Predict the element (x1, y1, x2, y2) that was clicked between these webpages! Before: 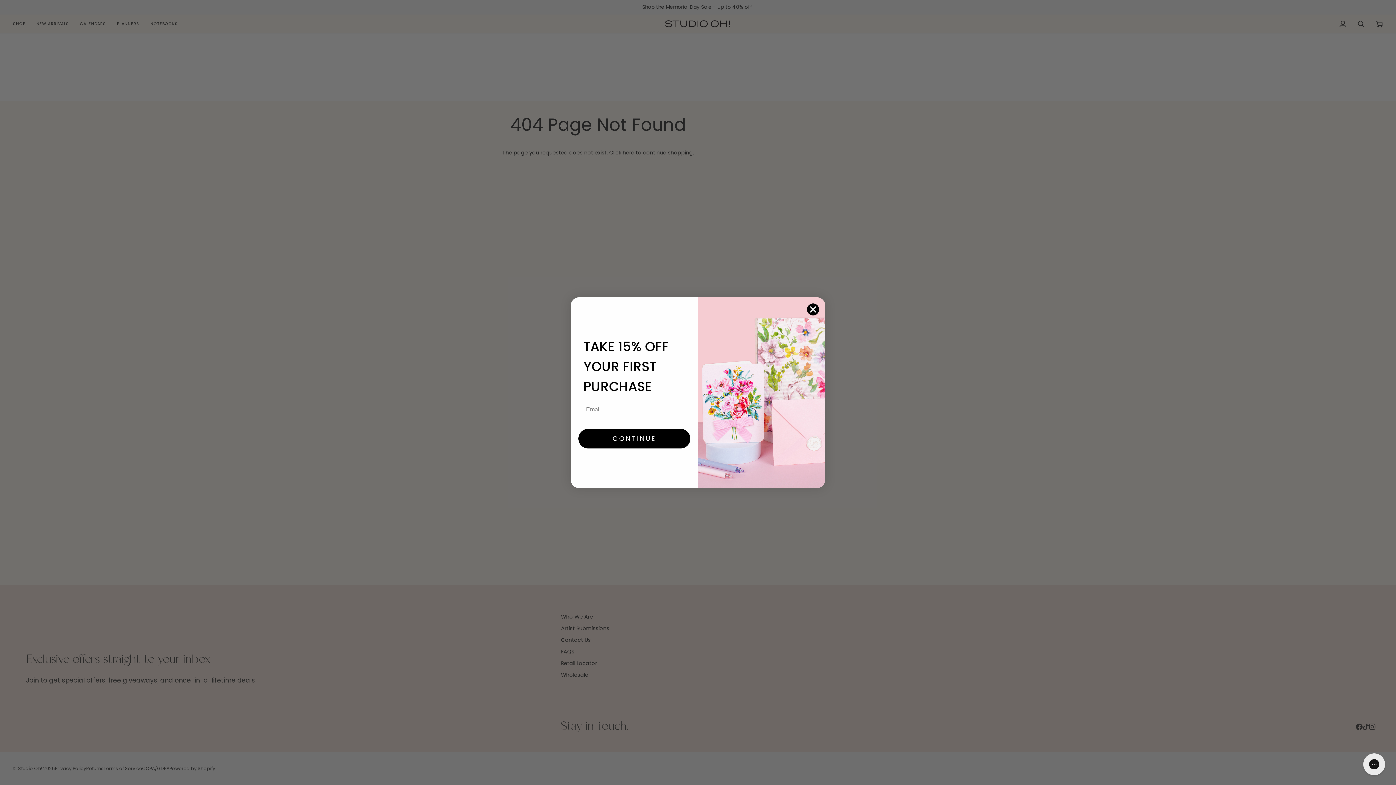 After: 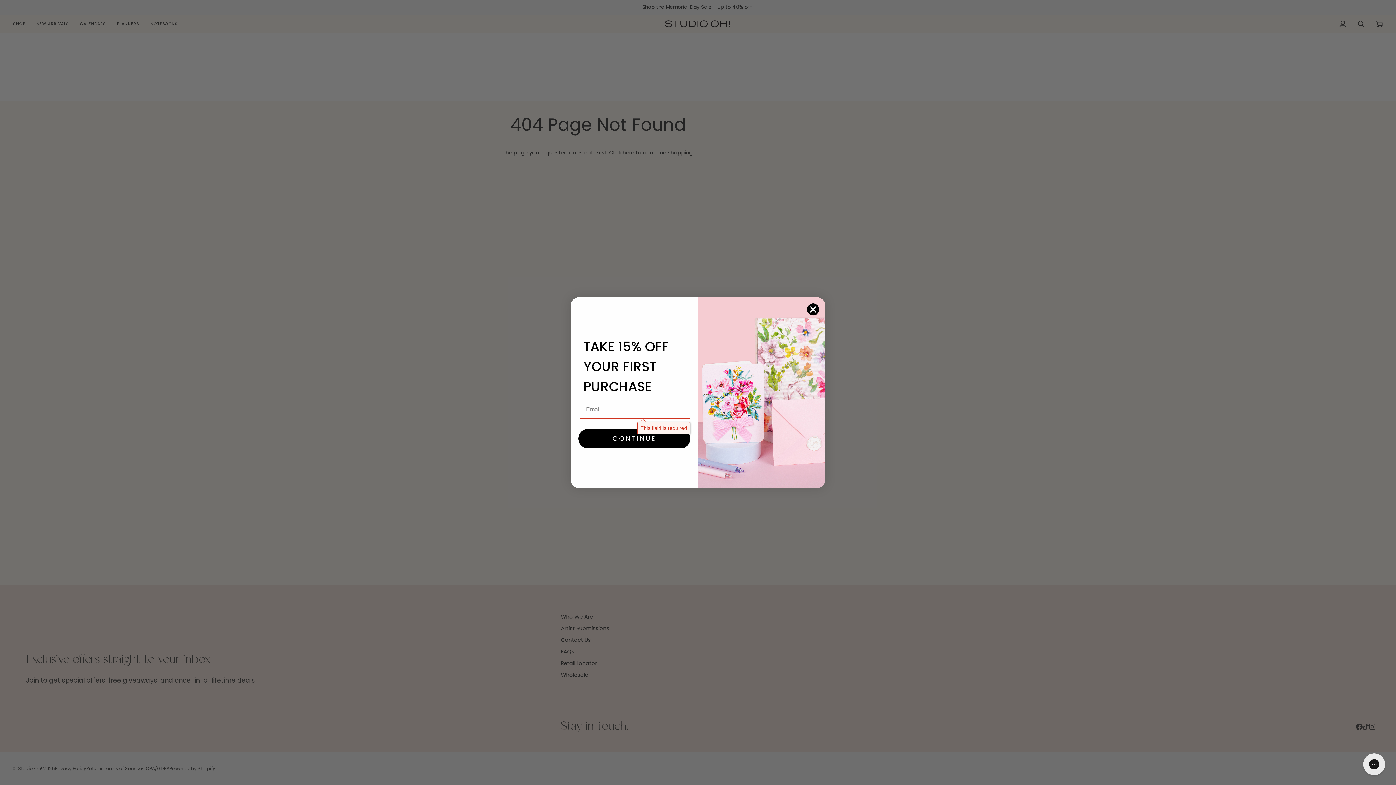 Action: bbox: (578, 449, 690, 469) label: CONTINUE